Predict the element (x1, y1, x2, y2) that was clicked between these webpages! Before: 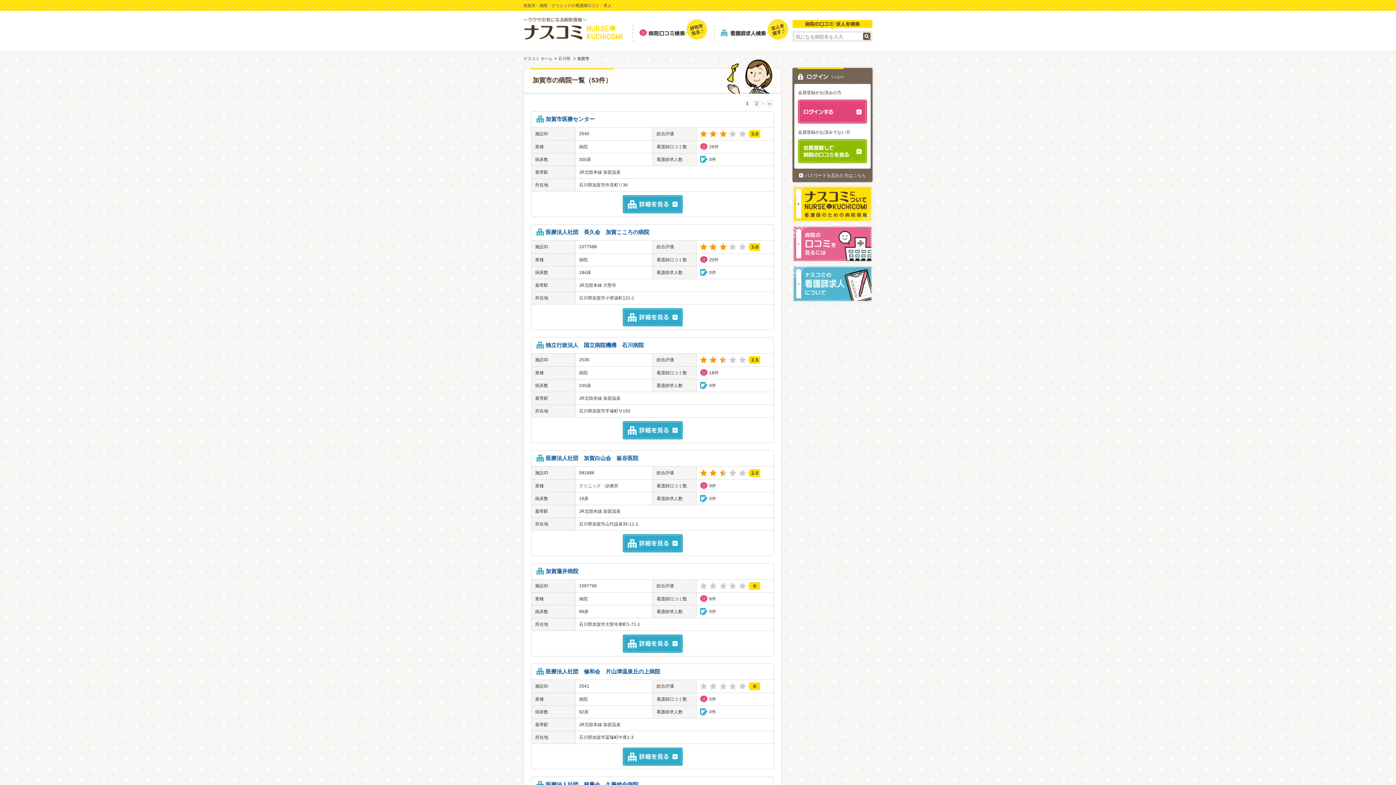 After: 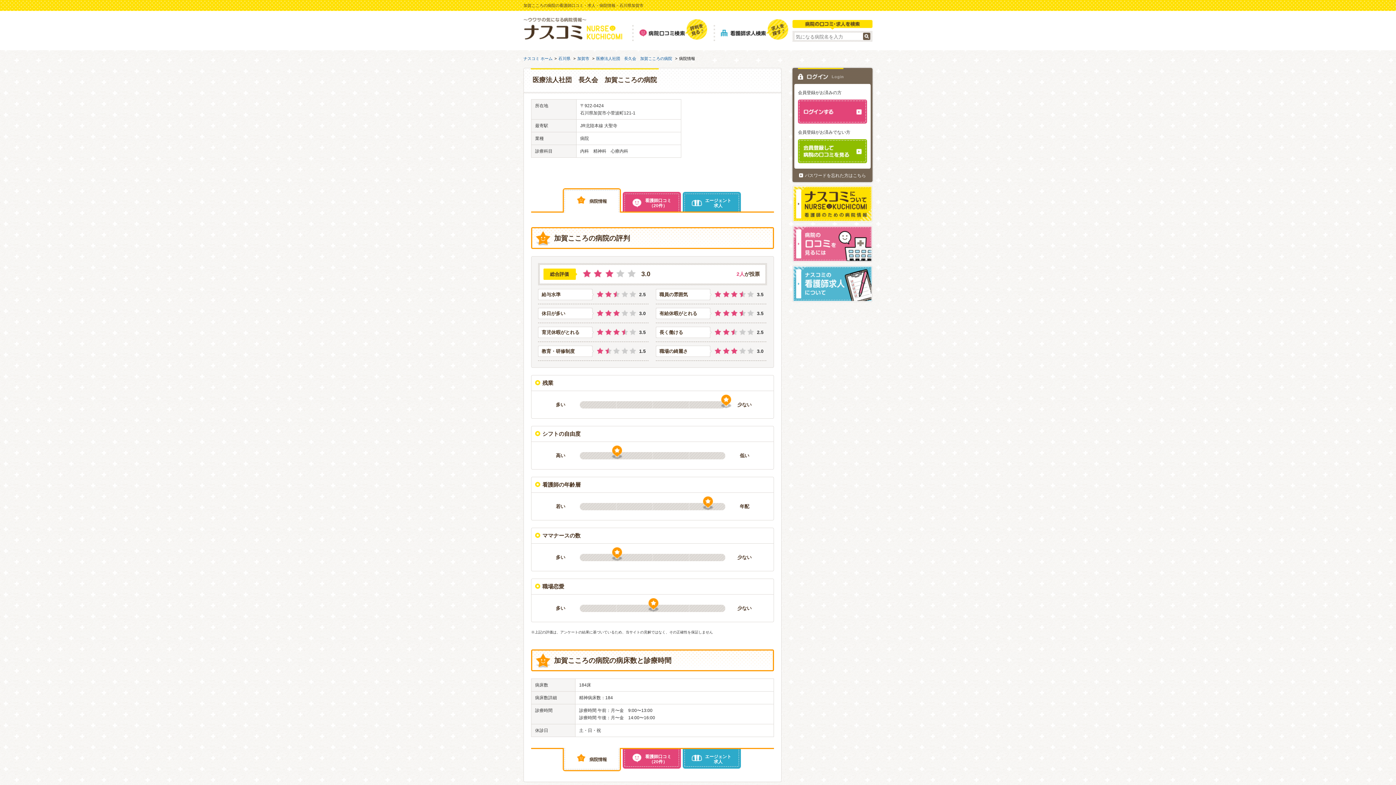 Action: bbox: (622, 308, 682, 326)